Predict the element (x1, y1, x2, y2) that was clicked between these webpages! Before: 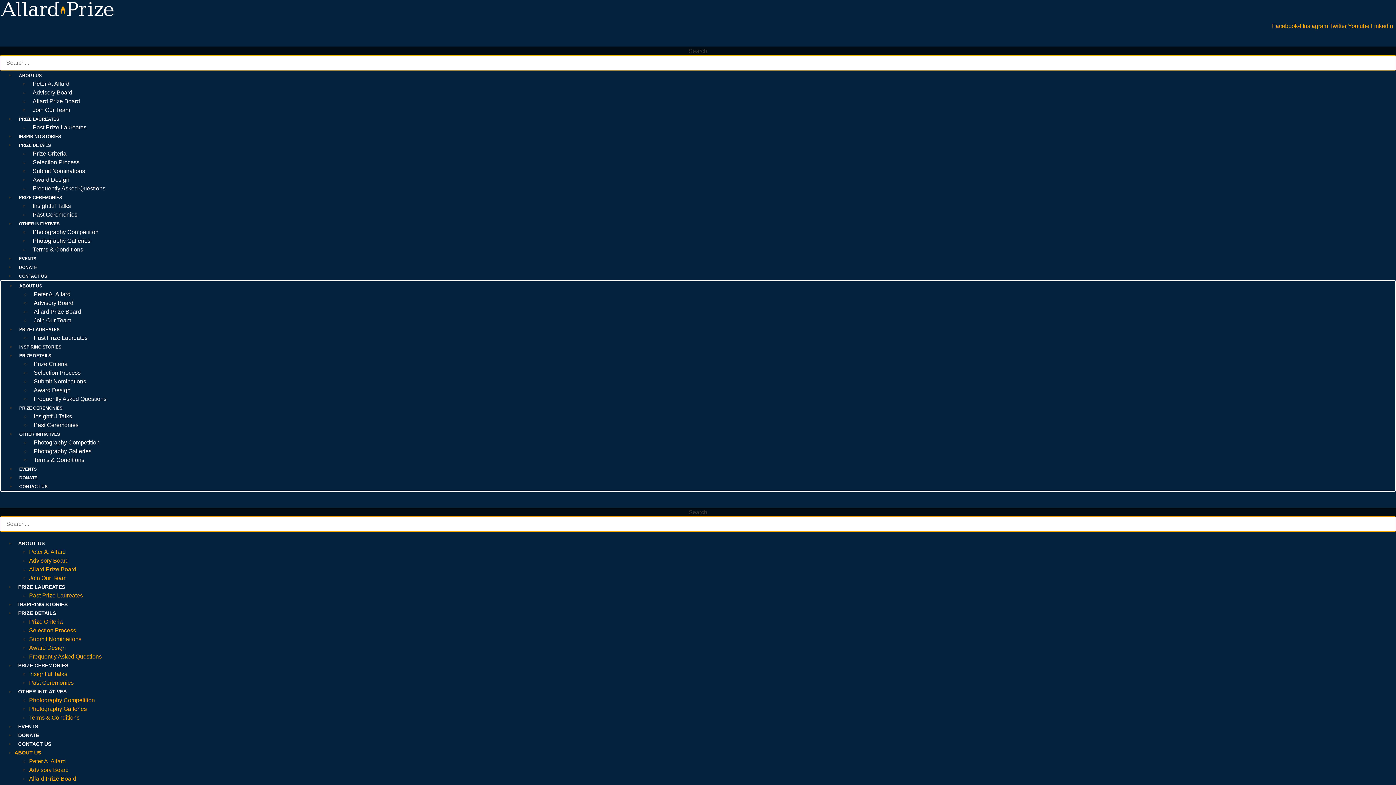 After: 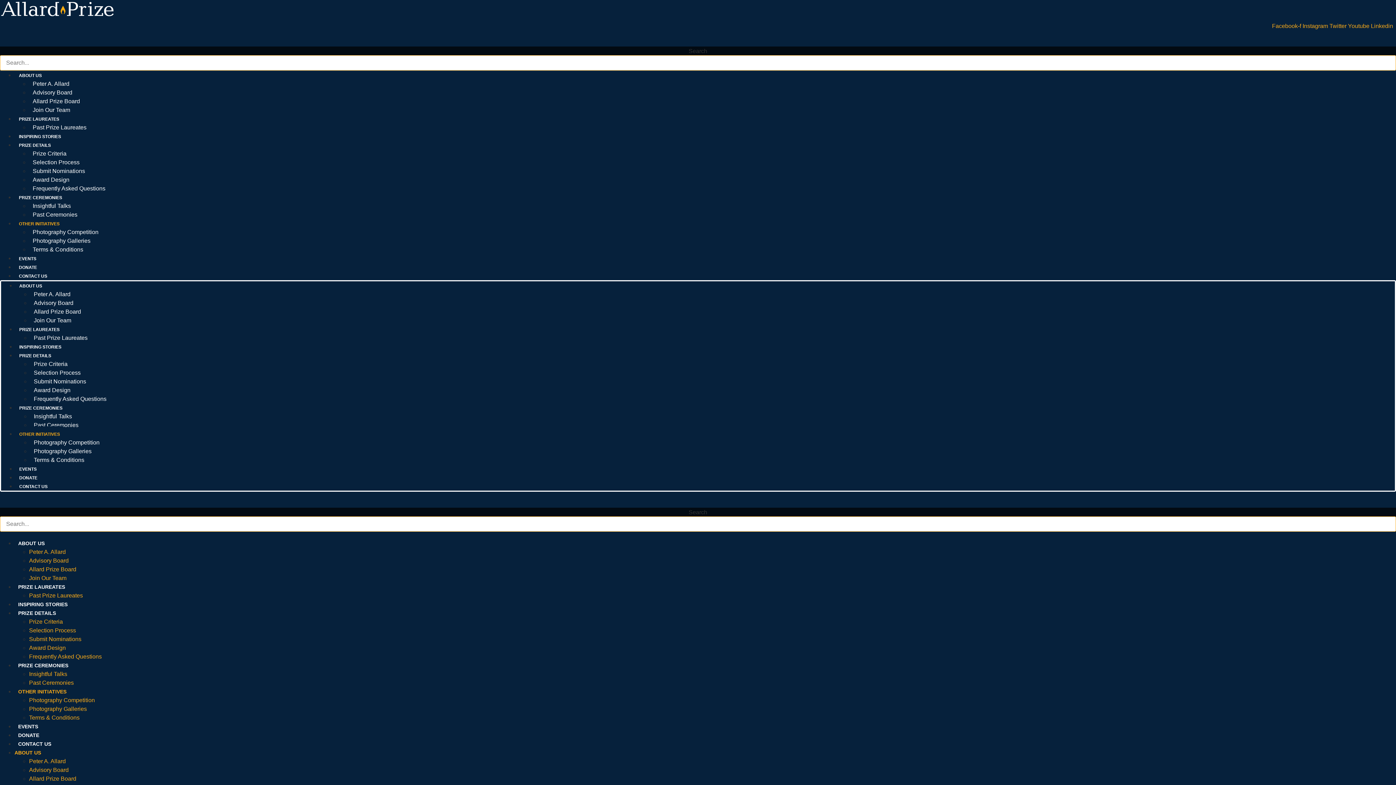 Action: bbox: (14, 689, 70, 694) label: OTHER INITIATIVES